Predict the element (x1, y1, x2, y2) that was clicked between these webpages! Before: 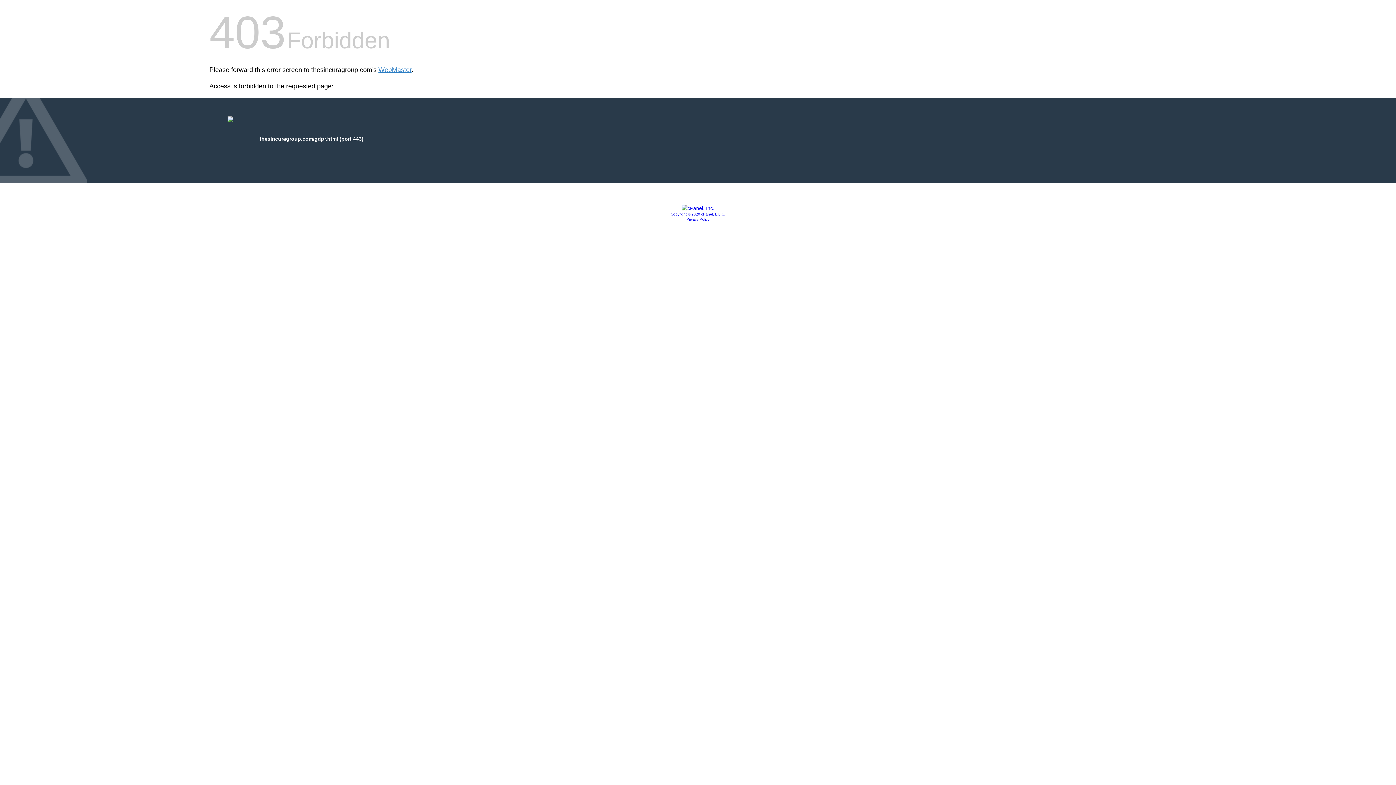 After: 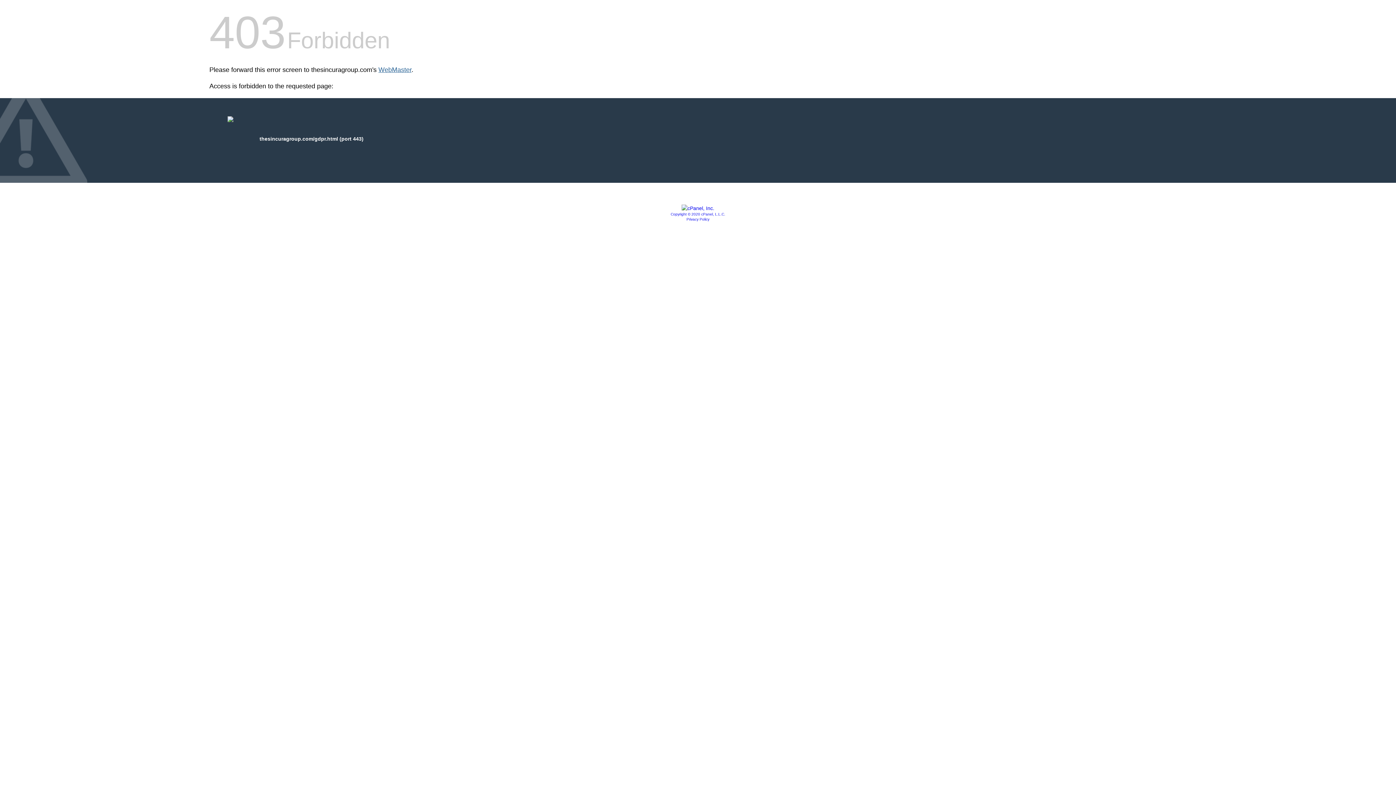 Action: bbox: (378, 66, 411, 73) label: WebMaster